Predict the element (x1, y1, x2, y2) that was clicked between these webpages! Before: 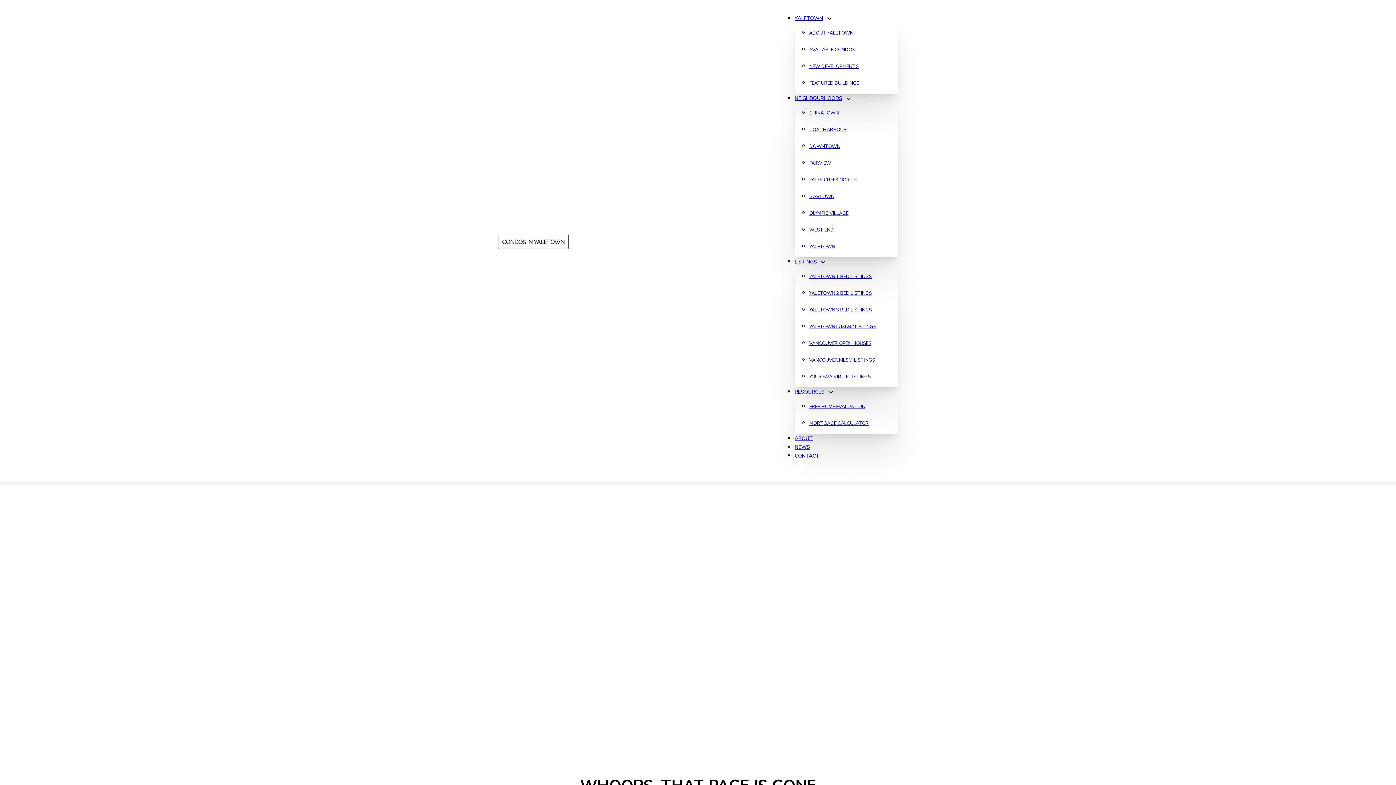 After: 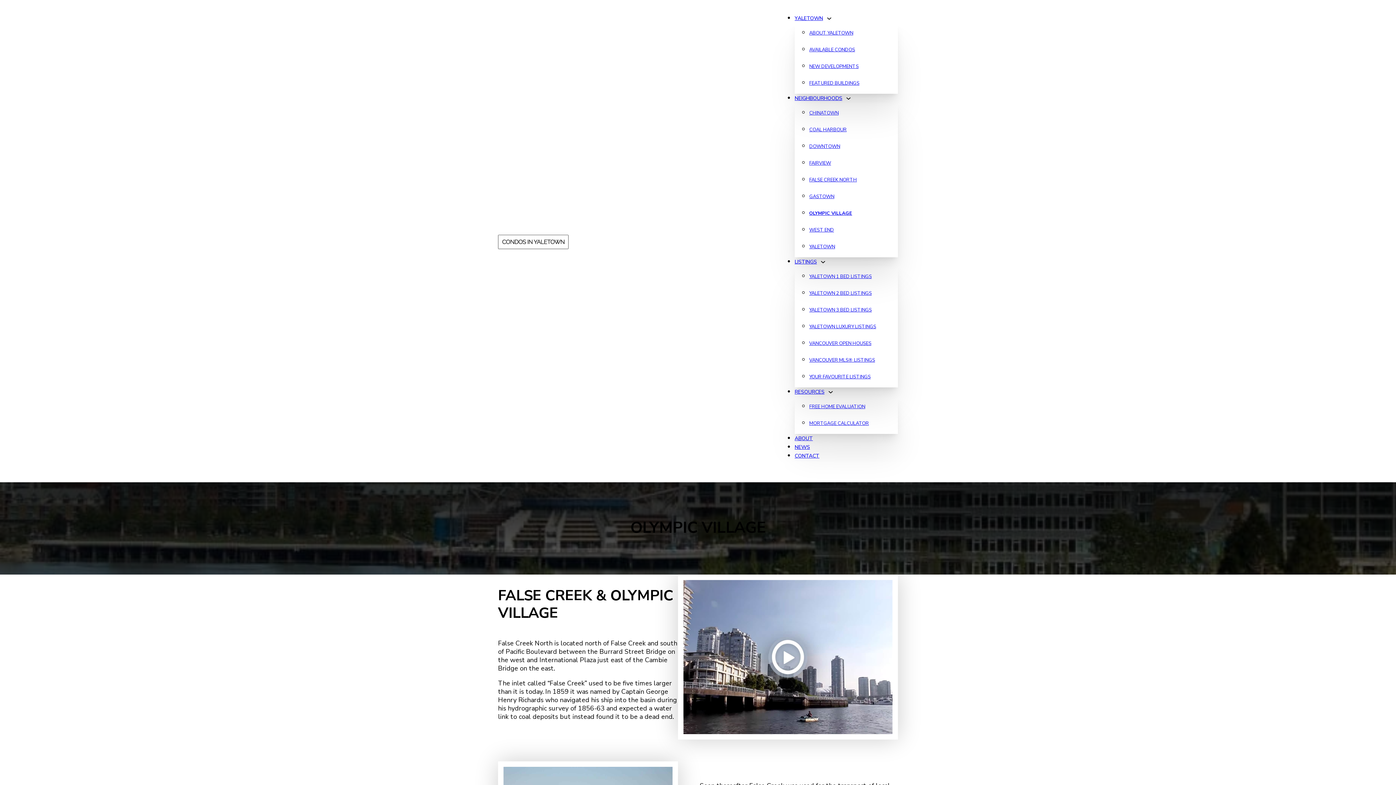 Action: label: OLYMPIC VILLAGE bbox: (809, 210, 870, 216)